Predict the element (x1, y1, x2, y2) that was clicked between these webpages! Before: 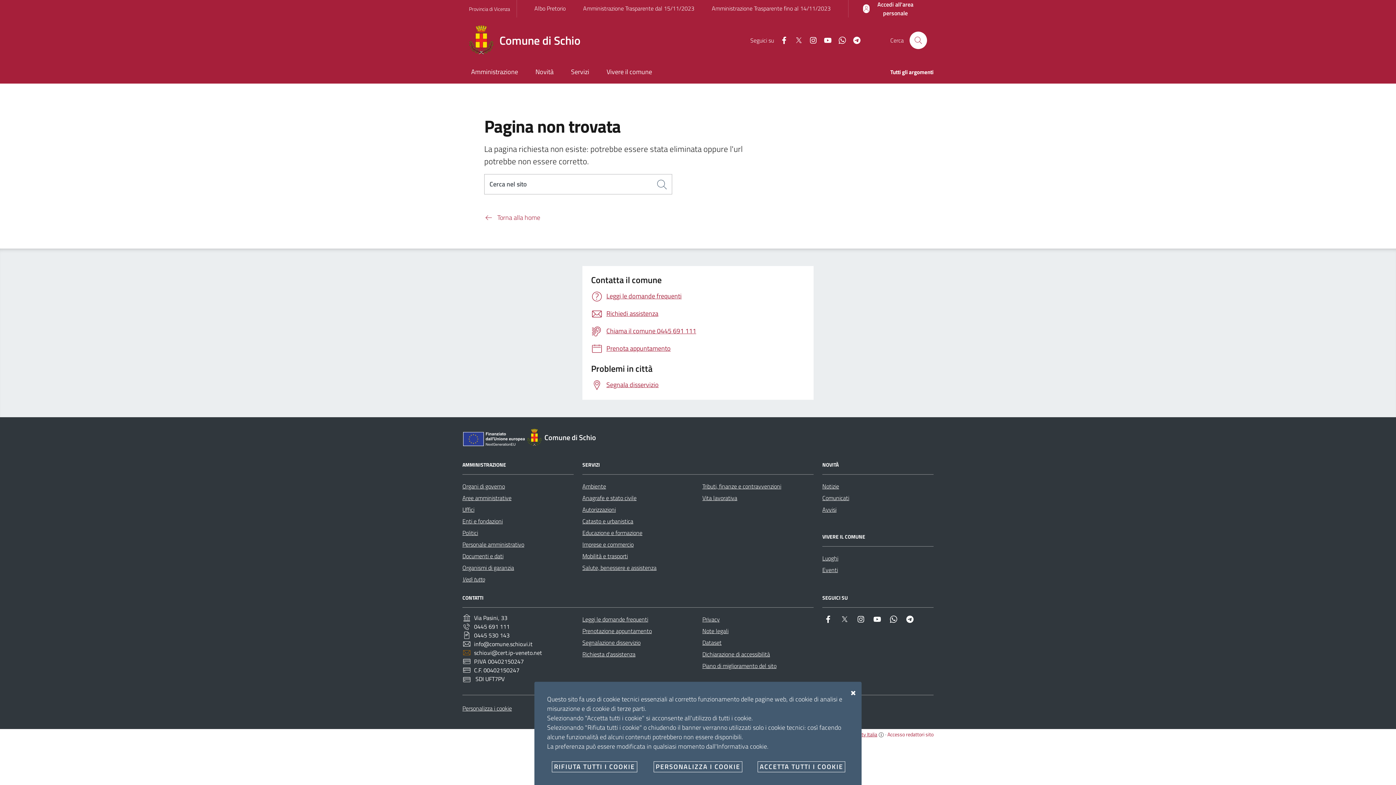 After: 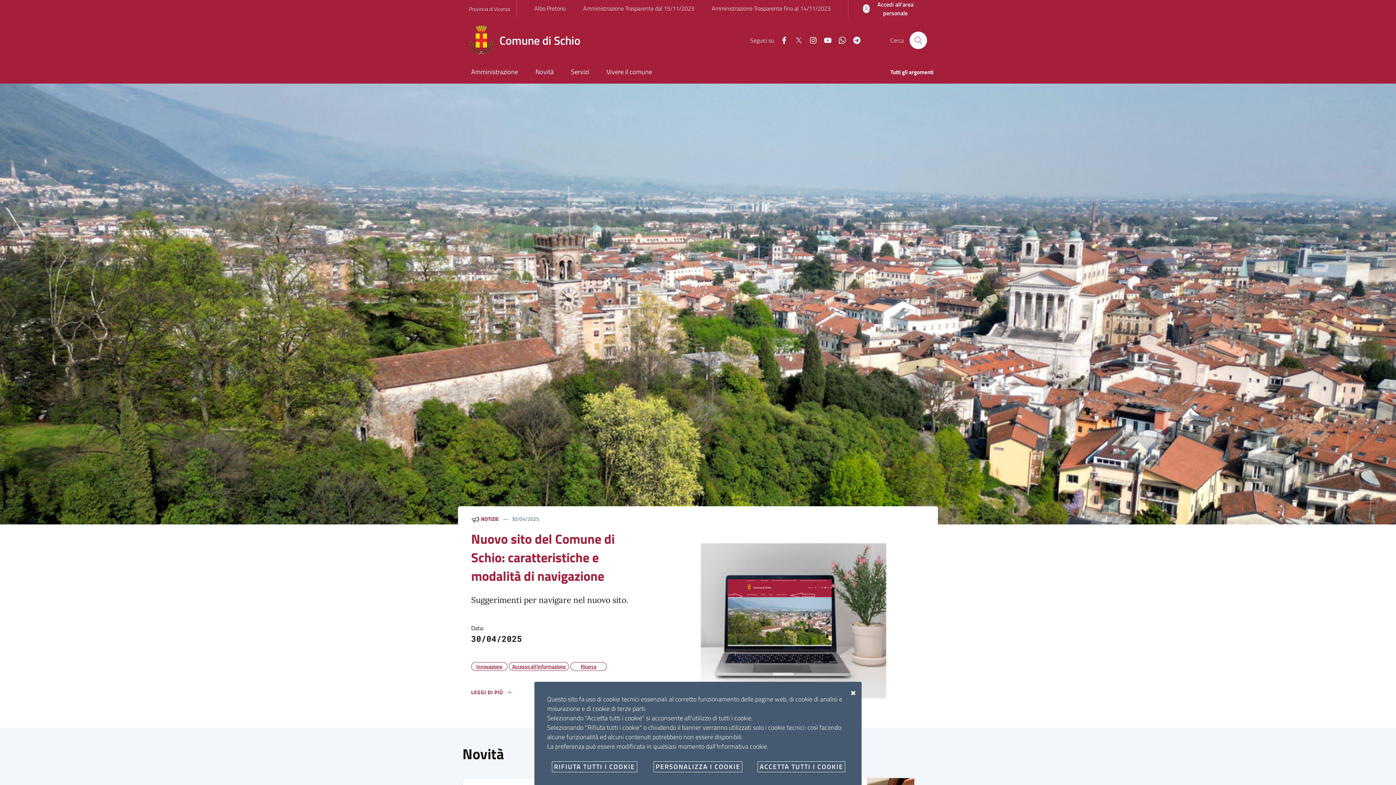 Action: bbox: (484, 212, 540, 222) label:  Torna alla home